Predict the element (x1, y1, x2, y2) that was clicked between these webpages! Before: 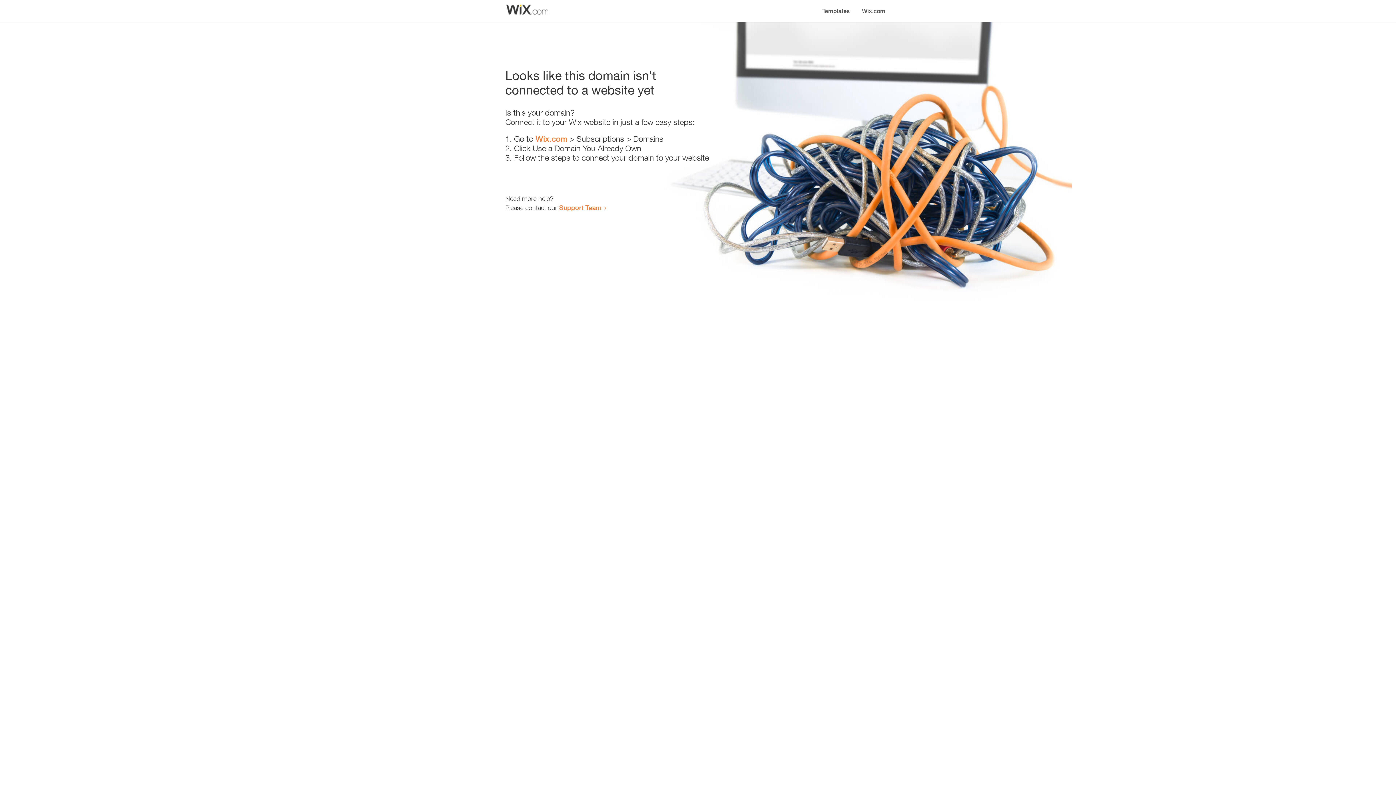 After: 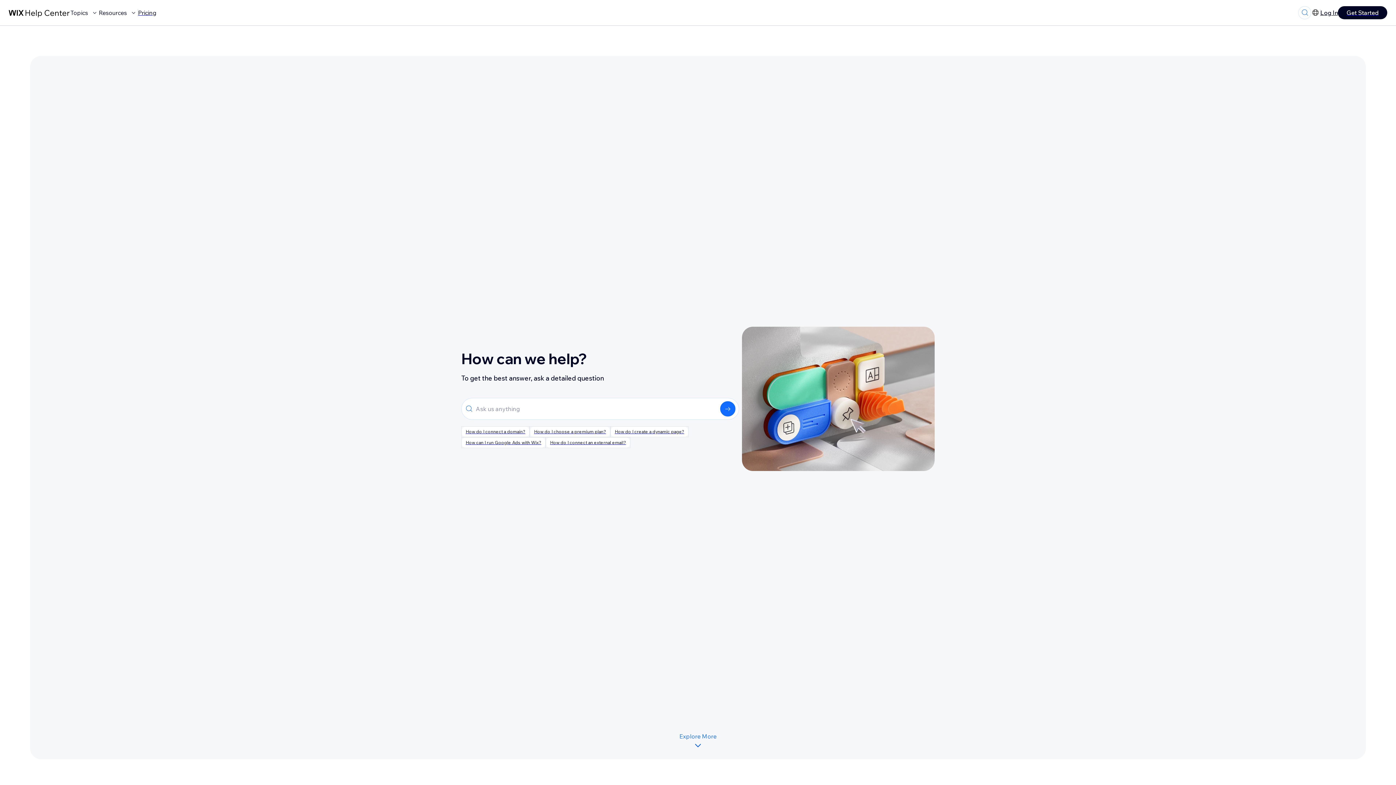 Action: label: Support Team bbox: (559, 203, 601, 211)